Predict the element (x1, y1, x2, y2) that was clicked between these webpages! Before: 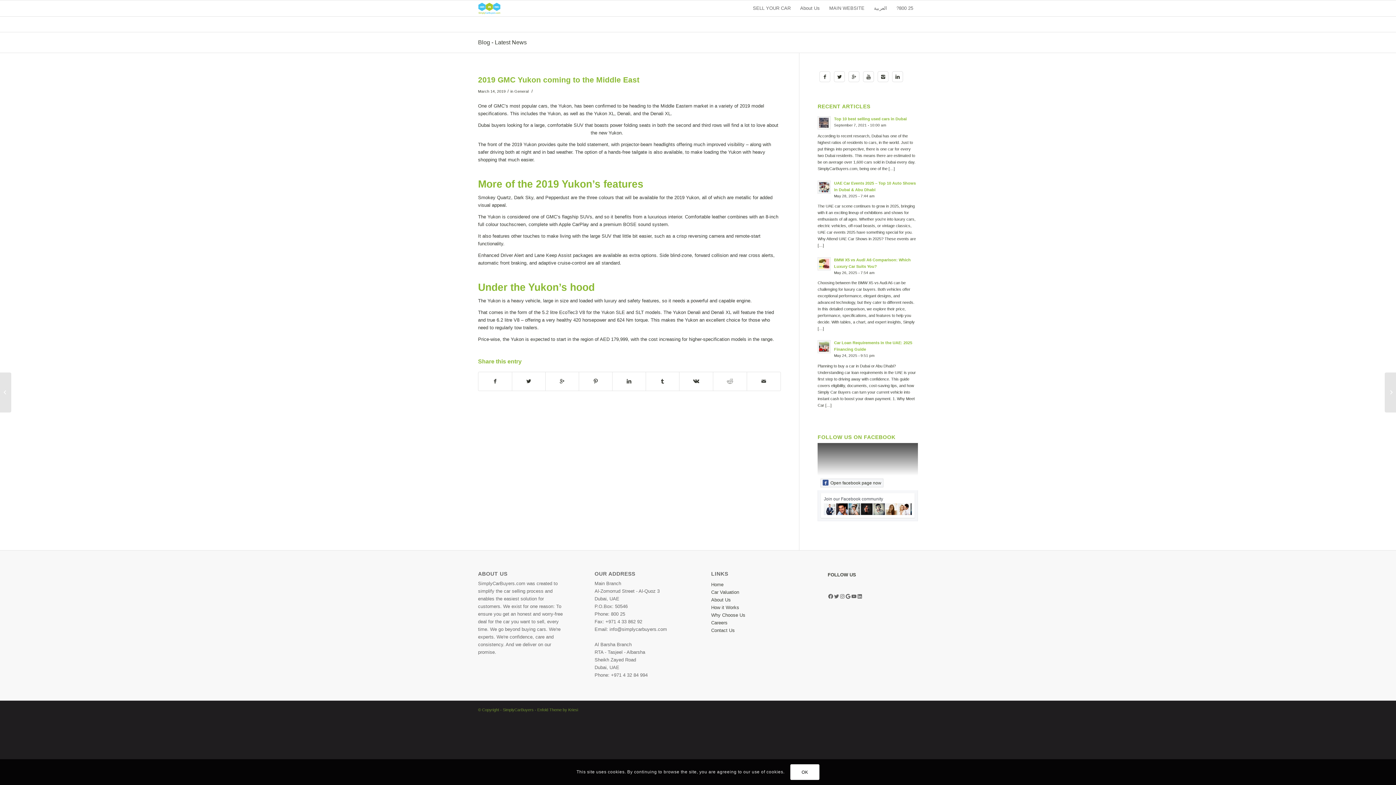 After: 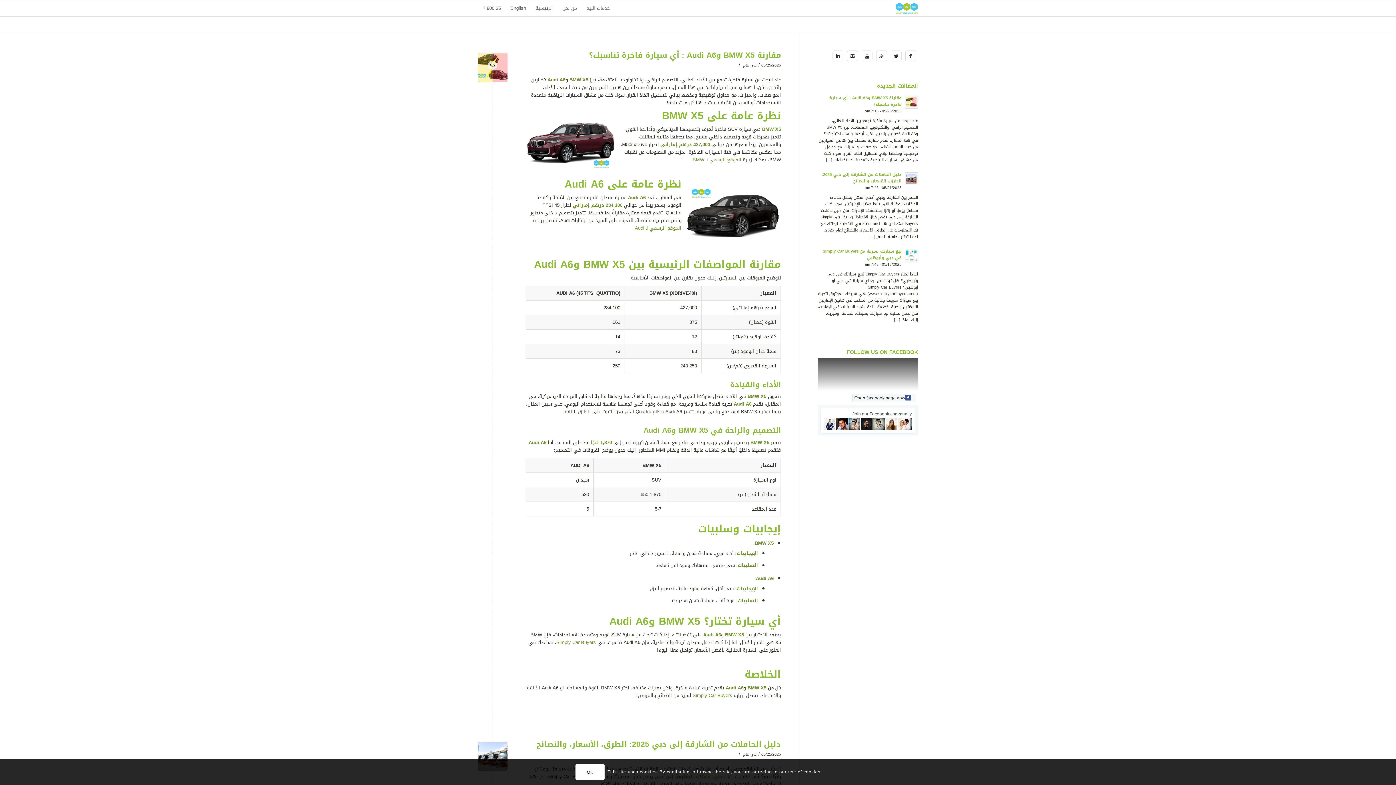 Action: bbox: (869, 0, 892, 16) label: العربية